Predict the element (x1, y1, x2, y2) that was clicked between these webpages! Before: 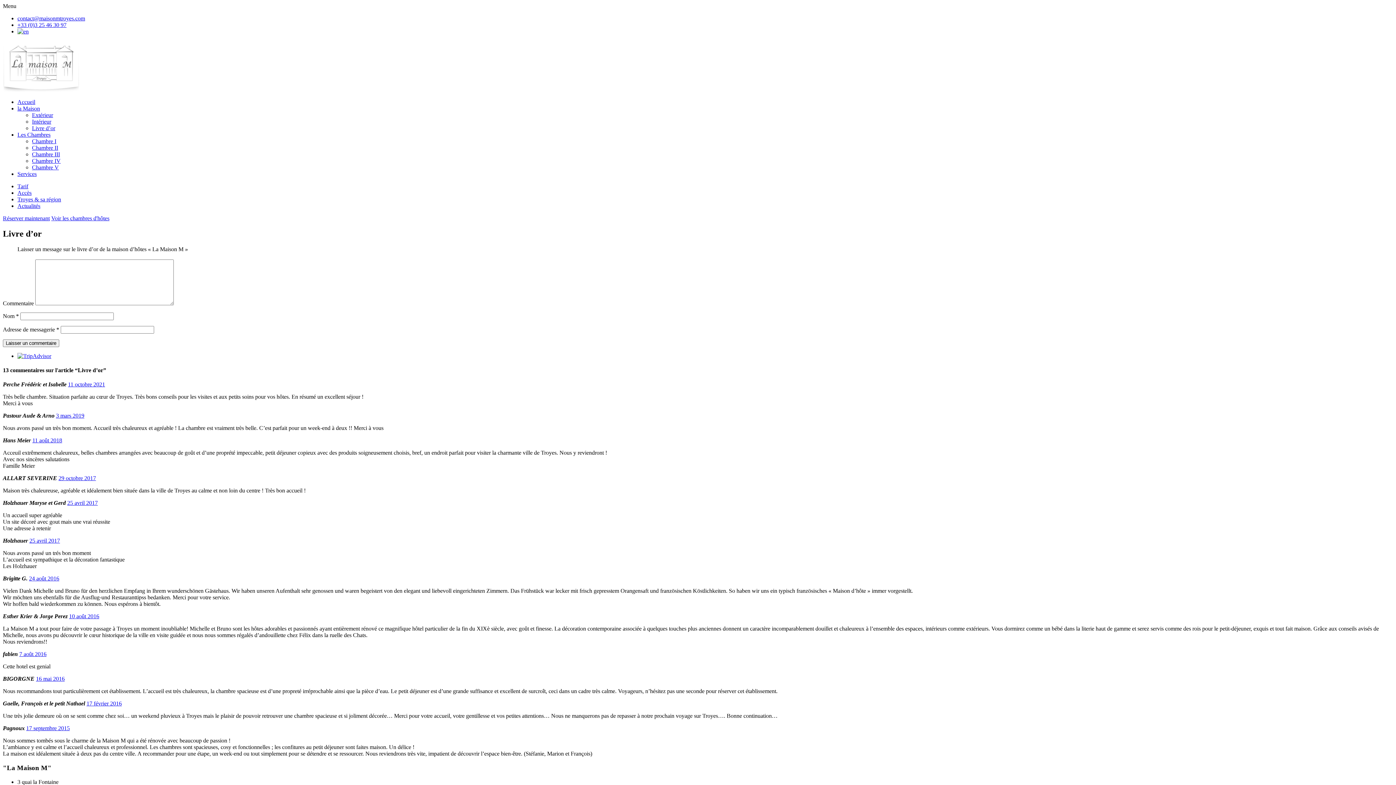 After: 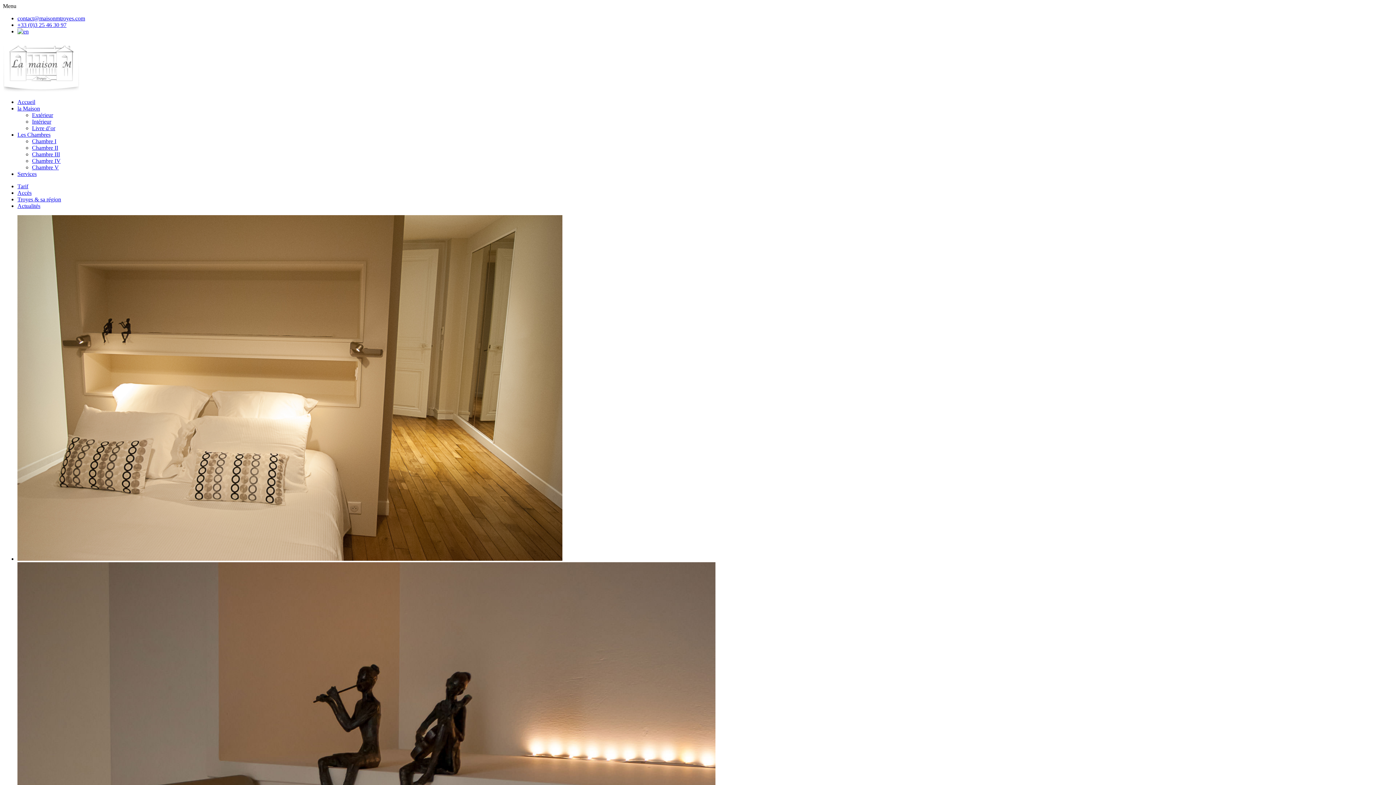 Action: bbox: (32, 144, 58, 150) label: Chambre II